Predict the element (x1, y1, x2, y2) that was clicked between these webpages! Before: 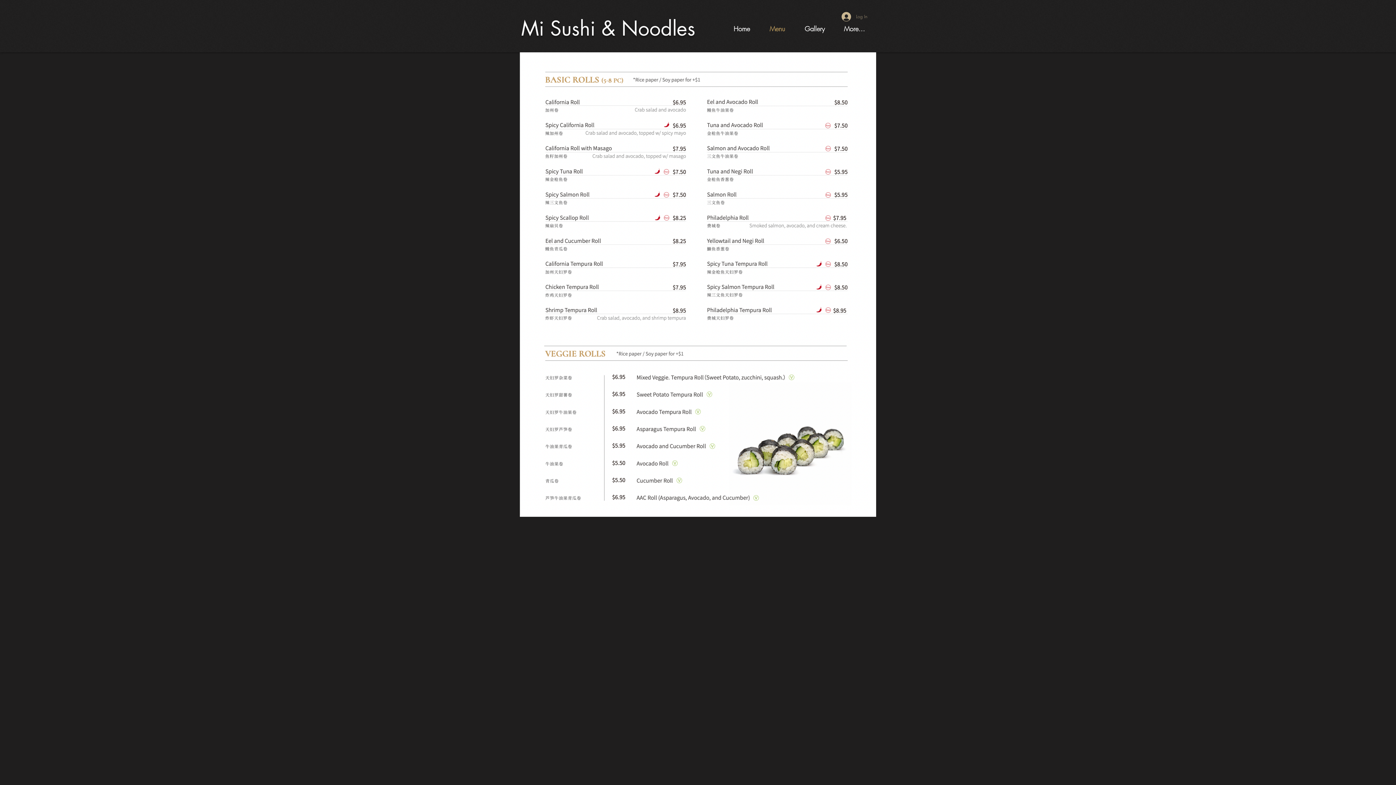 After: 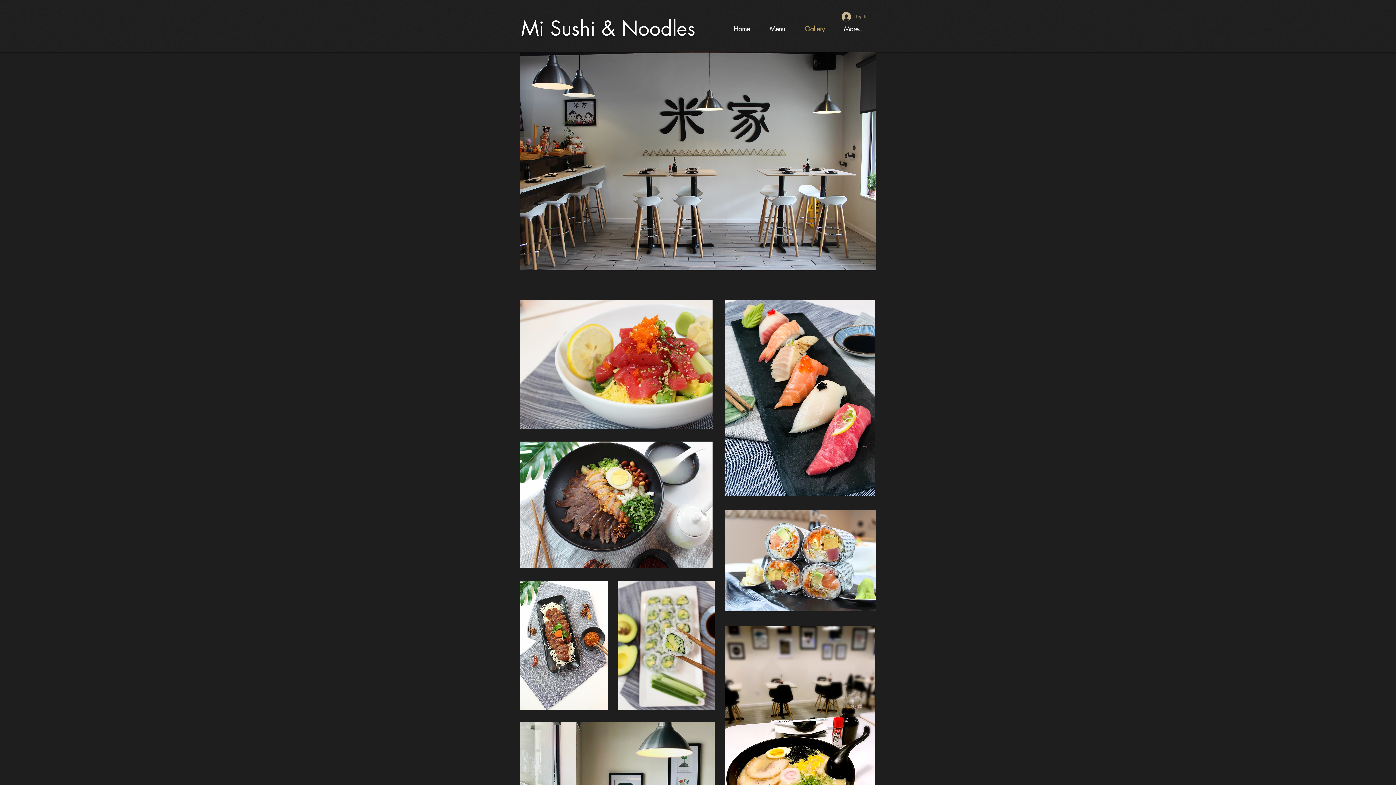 Action: bbox: (795, 22, 834, 35) label: Gallery